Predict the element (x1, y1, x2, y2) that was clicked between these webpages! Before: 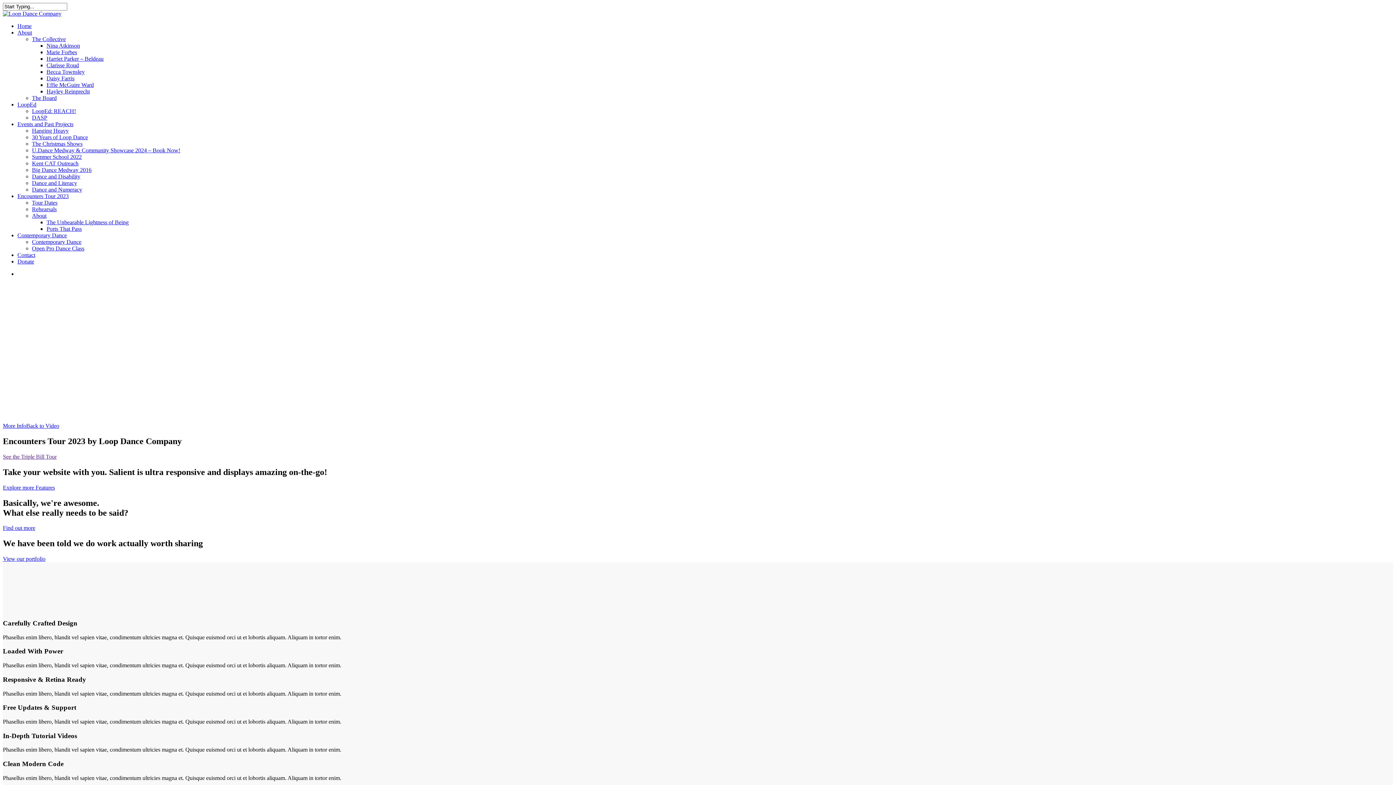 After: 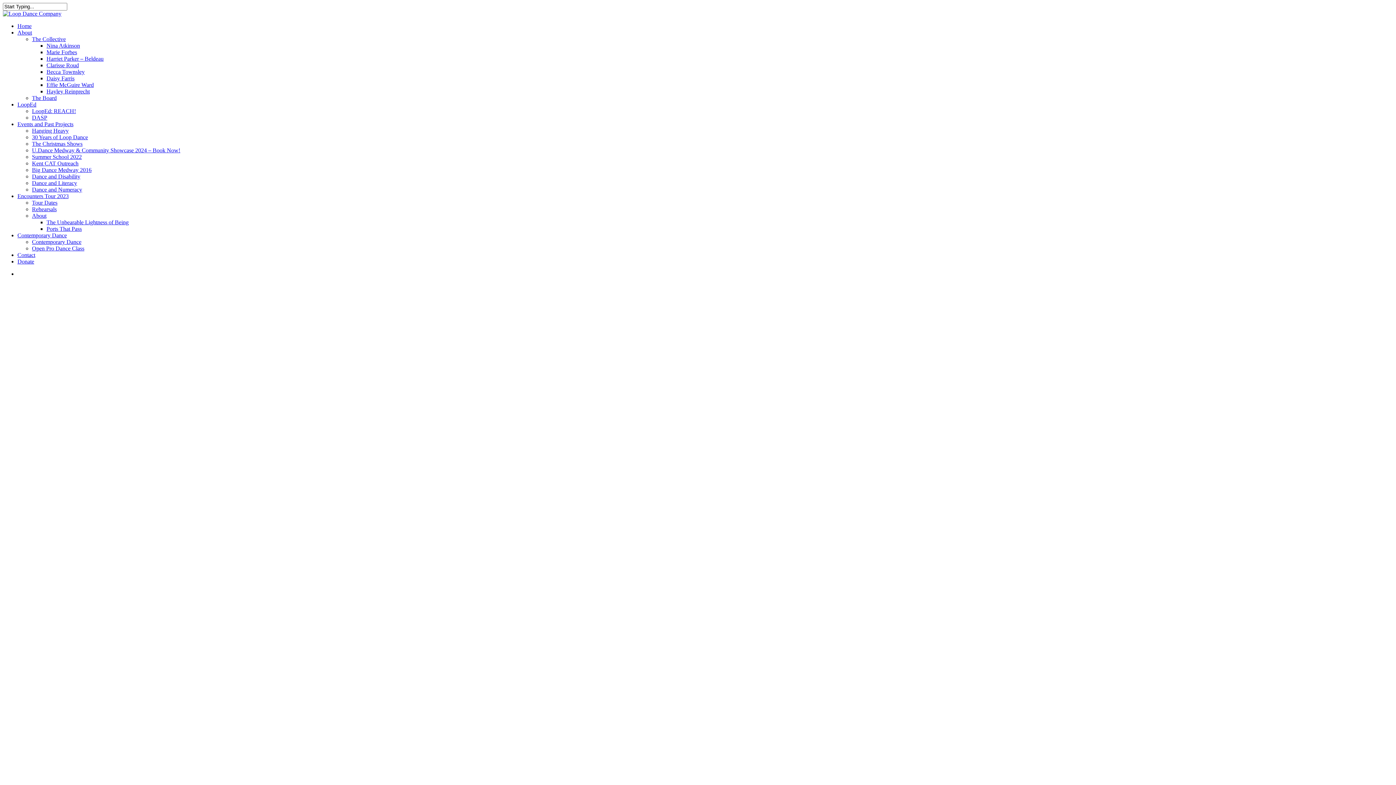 Action: label: 30 Years of Loop Dance bbox: (32, 134, 88, 140)